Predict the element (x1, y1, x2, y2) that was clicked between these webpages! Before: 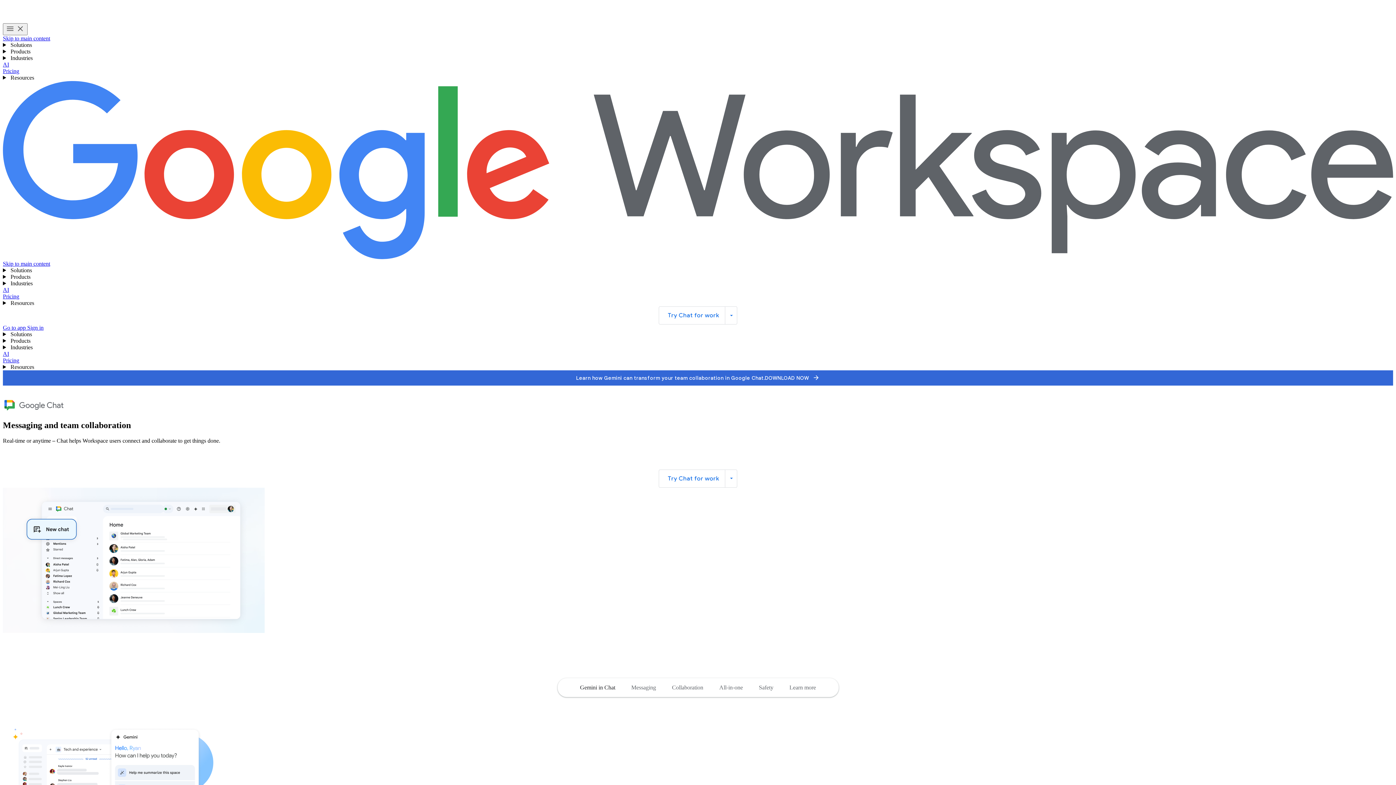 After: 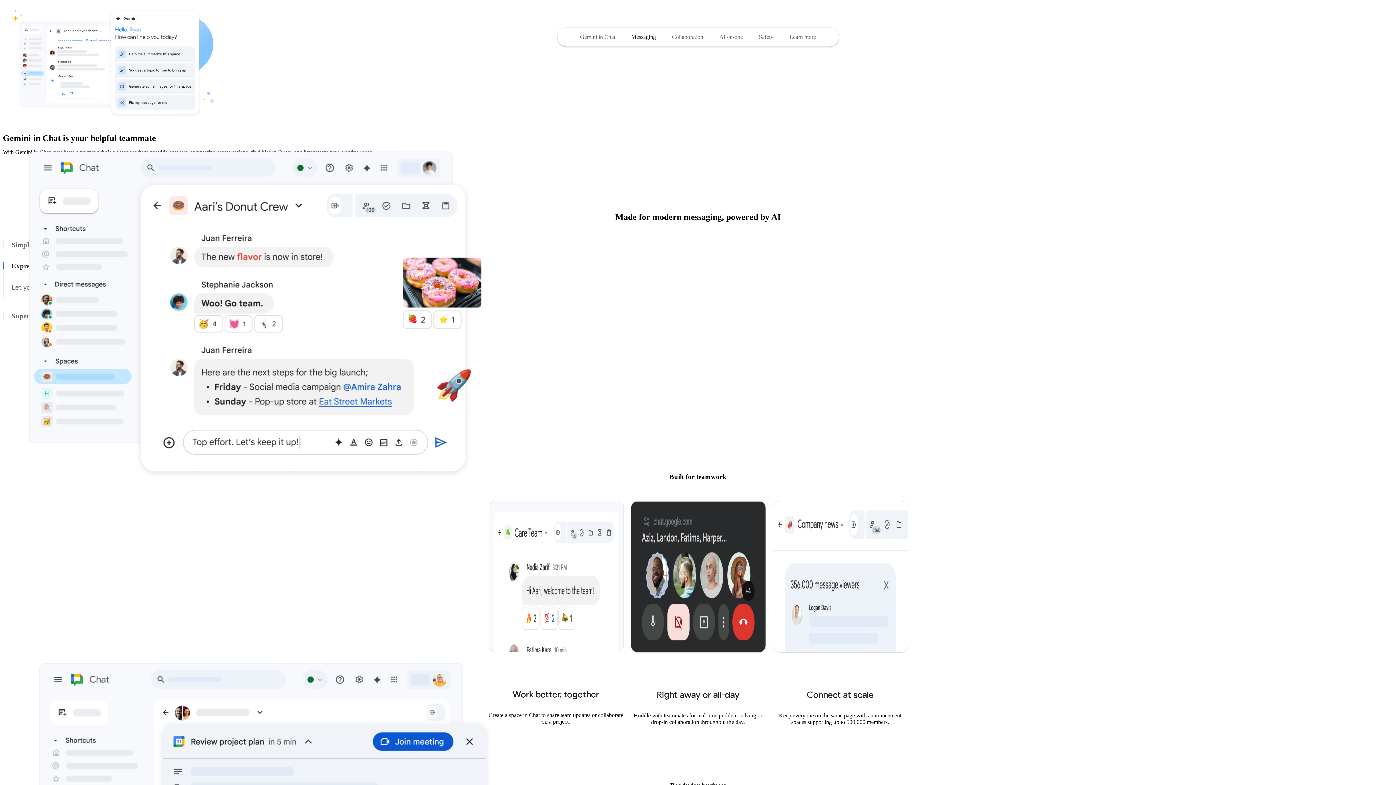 Action: label: Navigate to the Gemini in Chat section of the page bbox: (572, 679, 623, 695)